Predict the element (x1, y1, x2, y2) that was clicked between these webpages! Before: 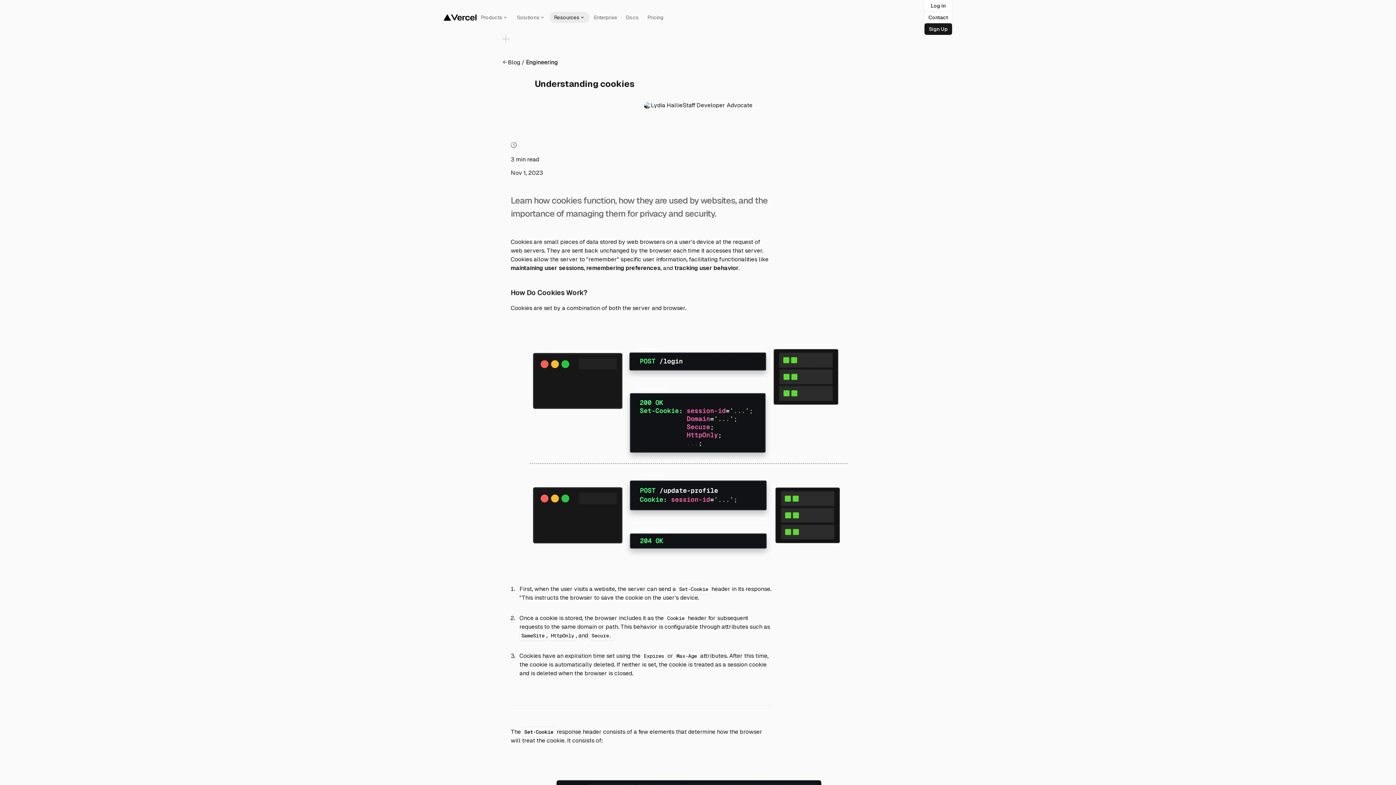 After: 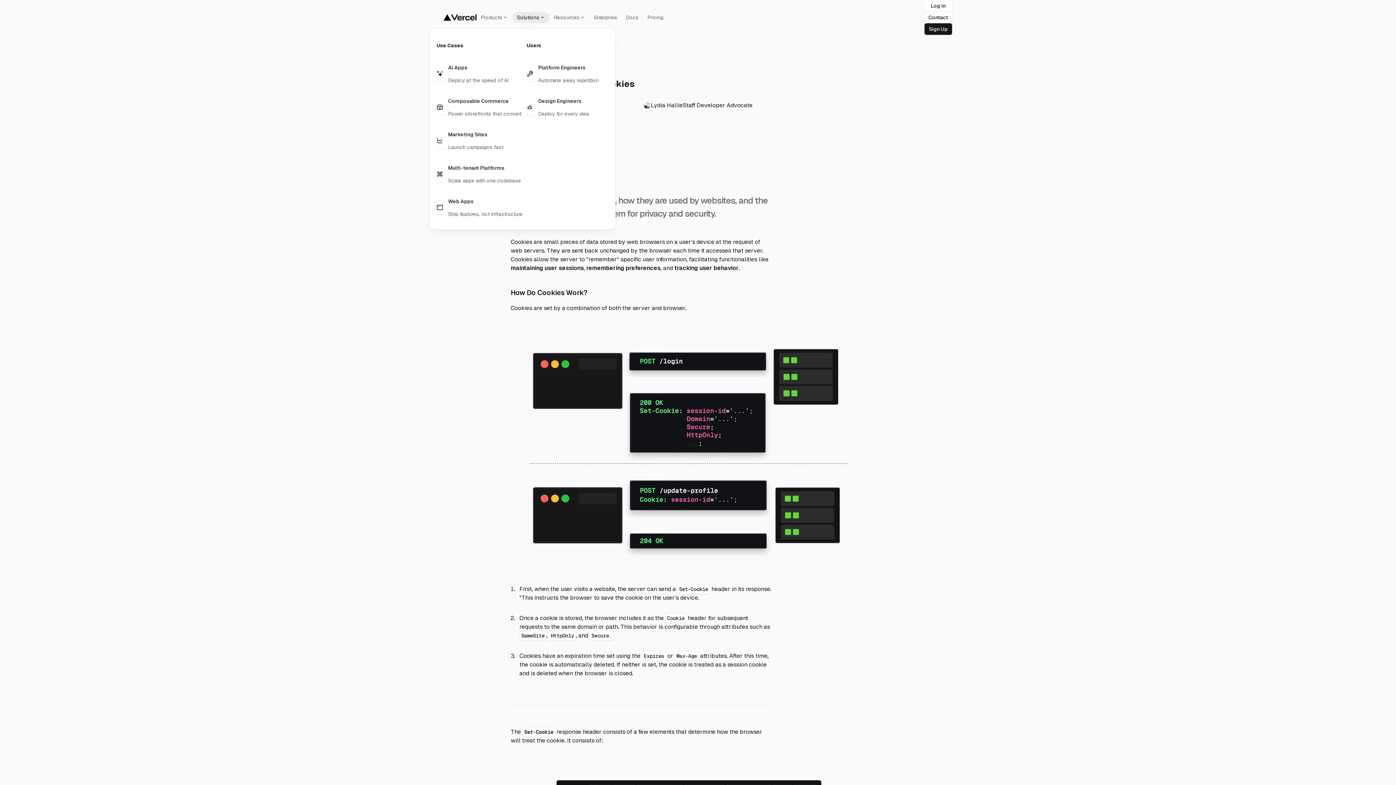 Action: bbox: (512, 12, 549, 22) label: Solutions